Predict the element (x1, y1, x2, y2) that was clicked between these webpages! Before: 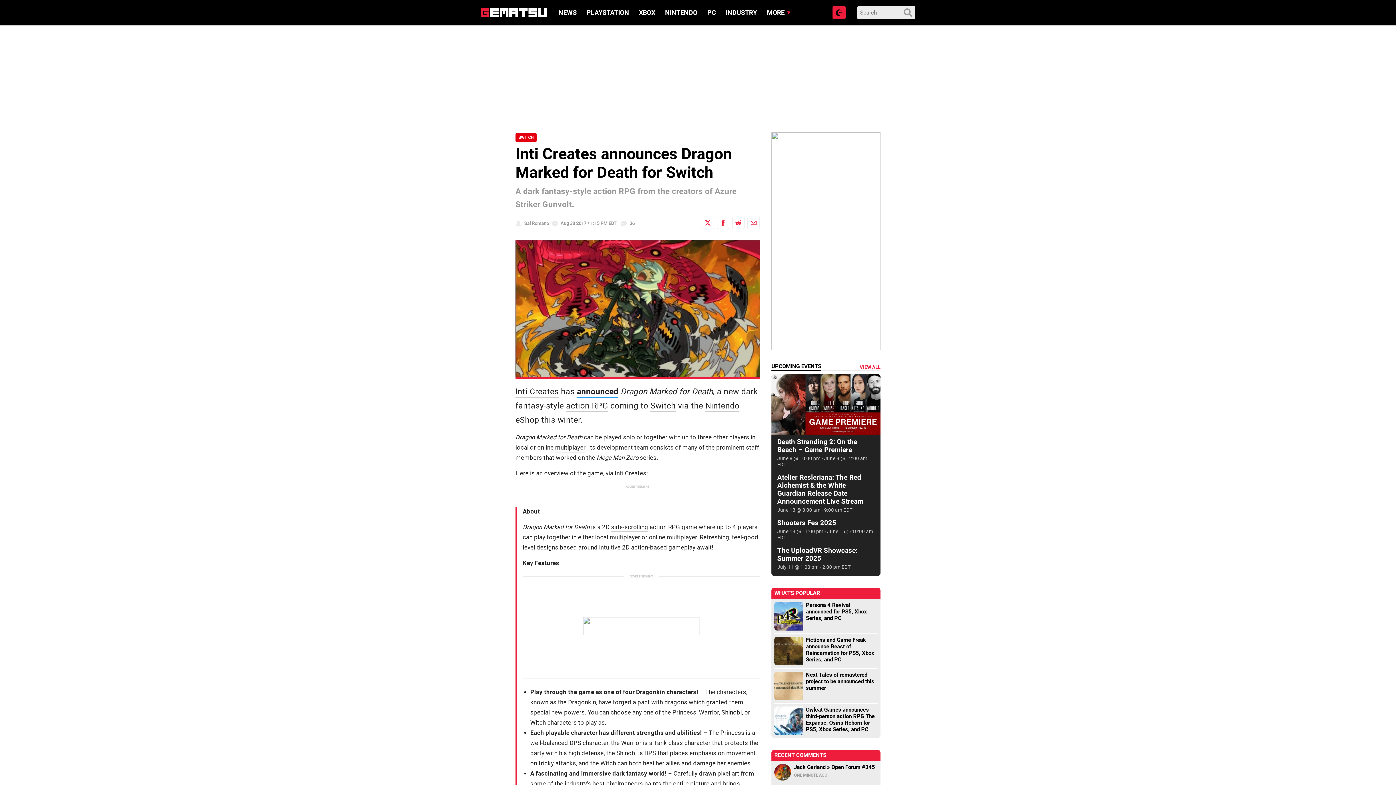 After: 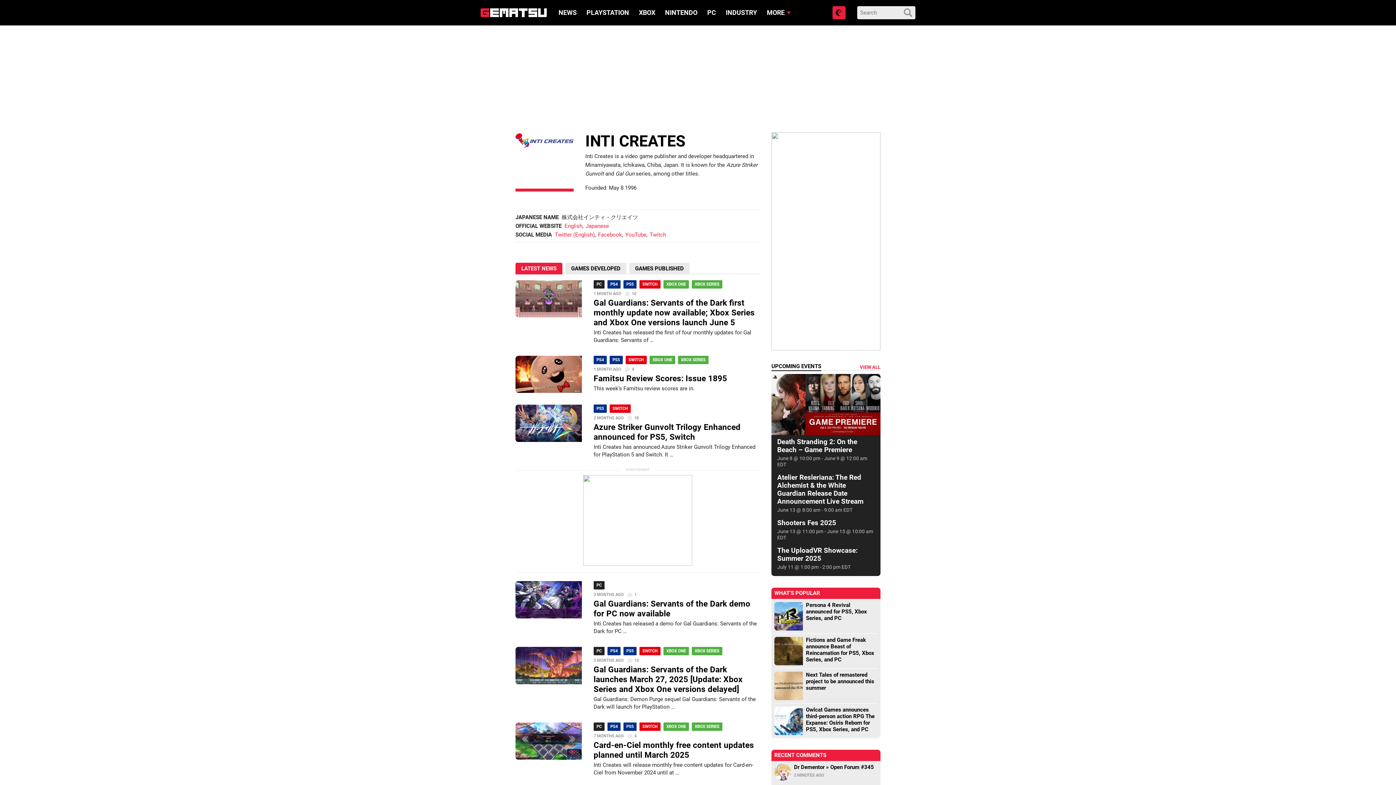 Action: label: Inti Creates bbox: (515, 386, 558, 397)